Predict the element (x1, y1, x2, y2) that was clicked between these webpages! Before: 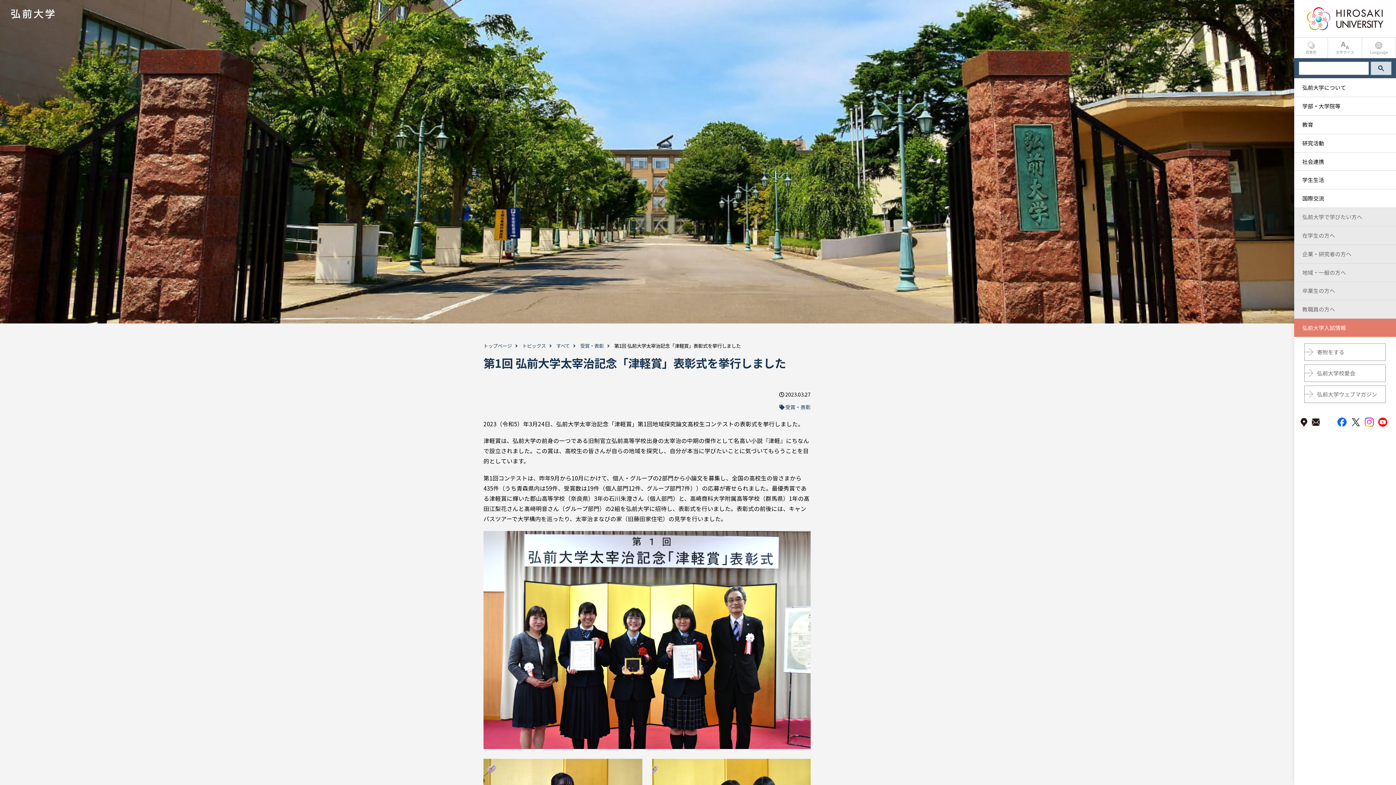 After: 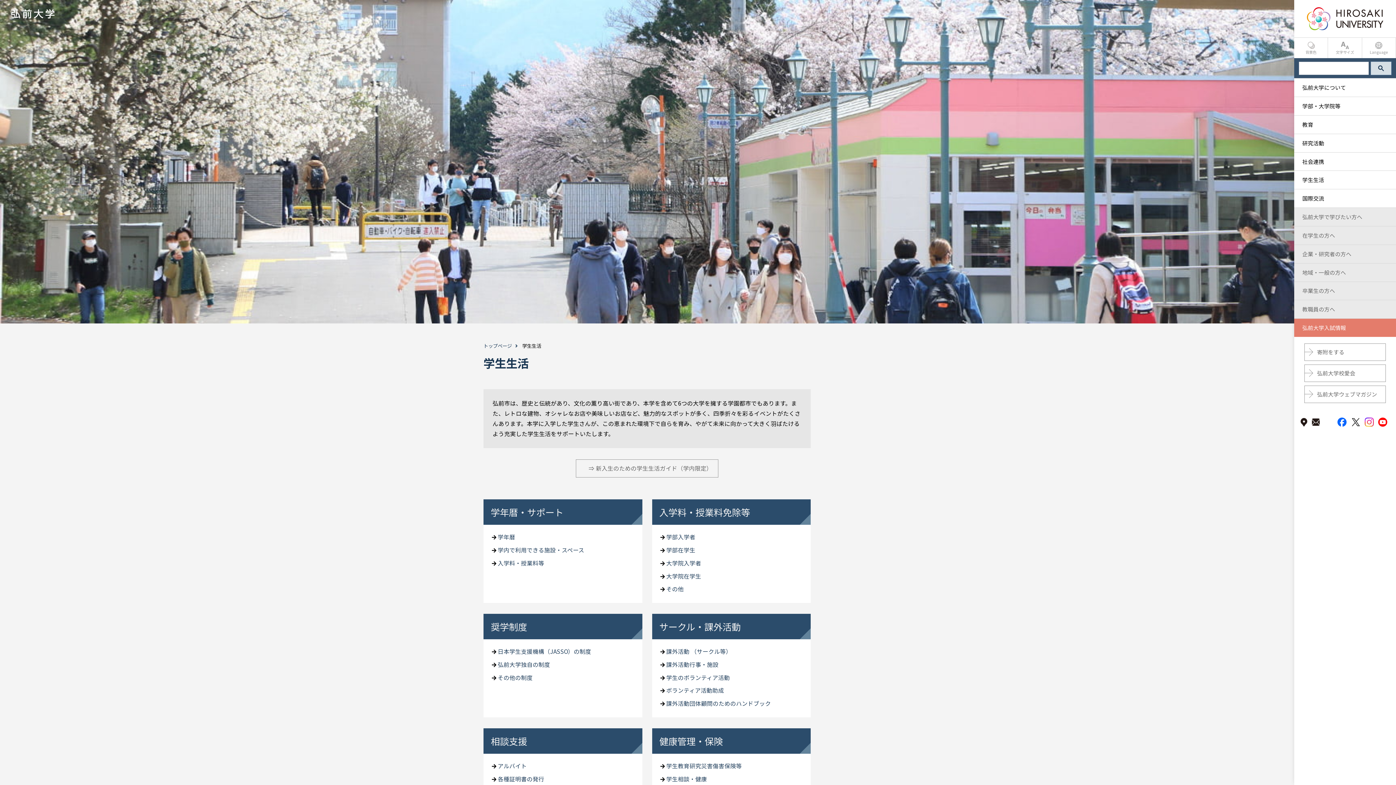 Action: label: 学生生活 bbox: (1294, 171, 1396, 189)